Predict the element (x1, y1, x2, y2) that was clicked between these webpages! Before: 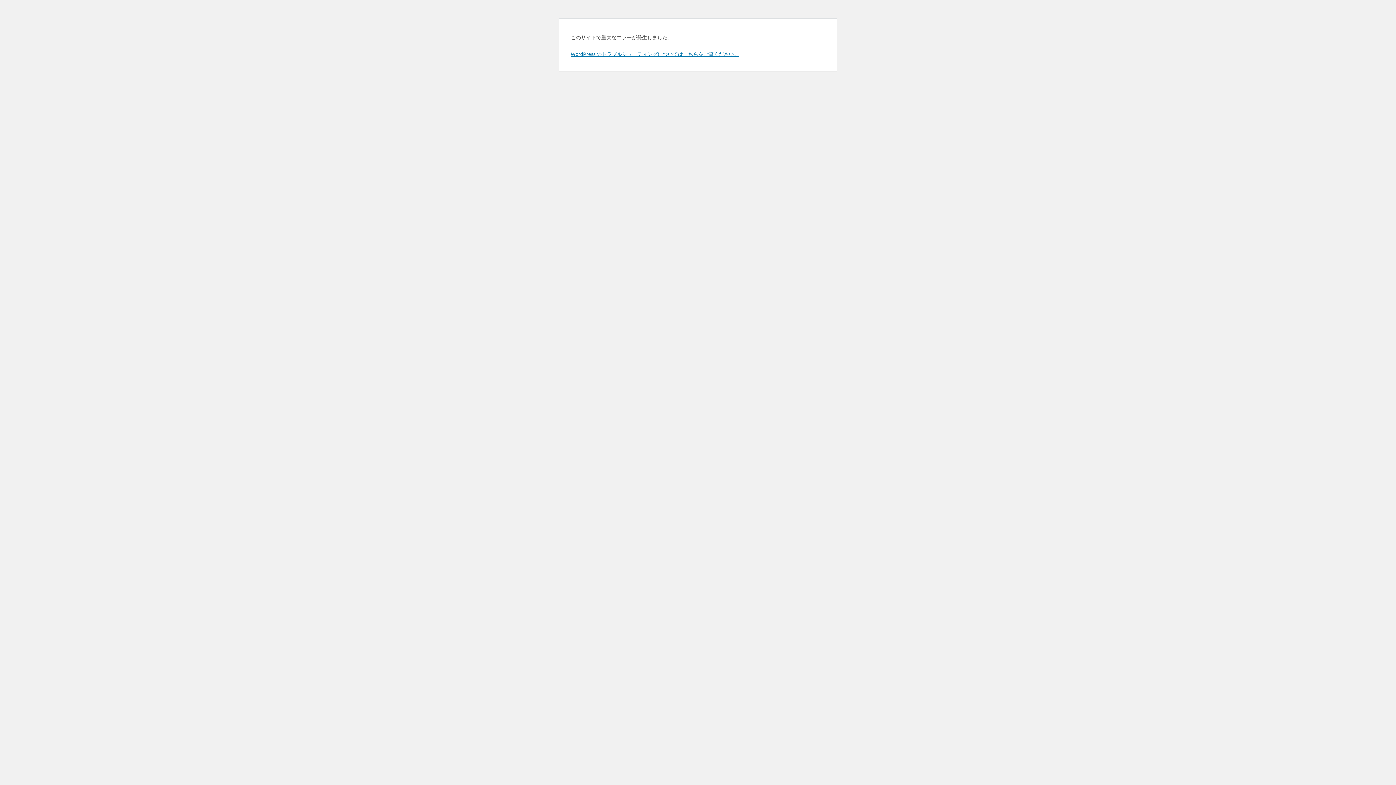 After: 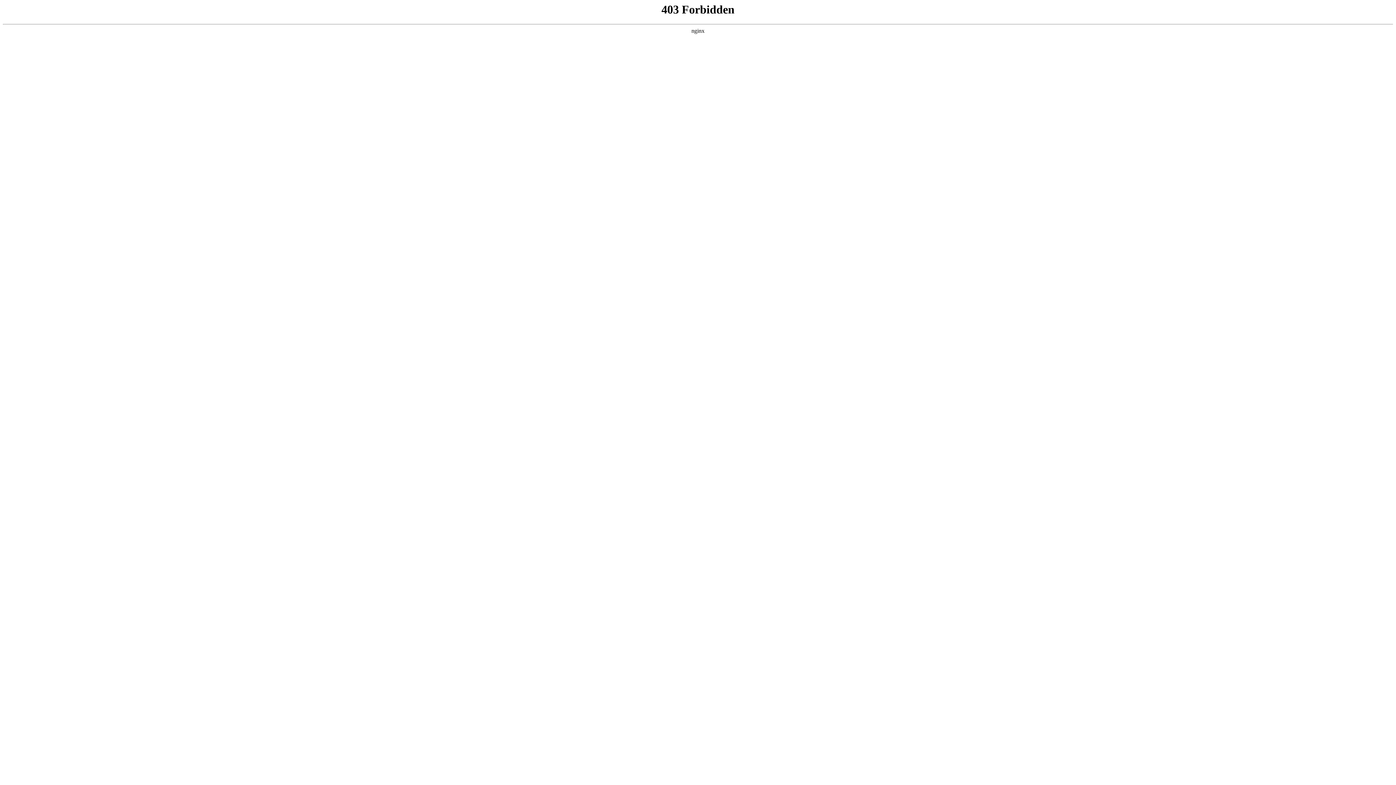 Action: label: WordPress のトラブルシューティングについてはこちらをご覧ください。 bbox: (570, 50, 739, 57)